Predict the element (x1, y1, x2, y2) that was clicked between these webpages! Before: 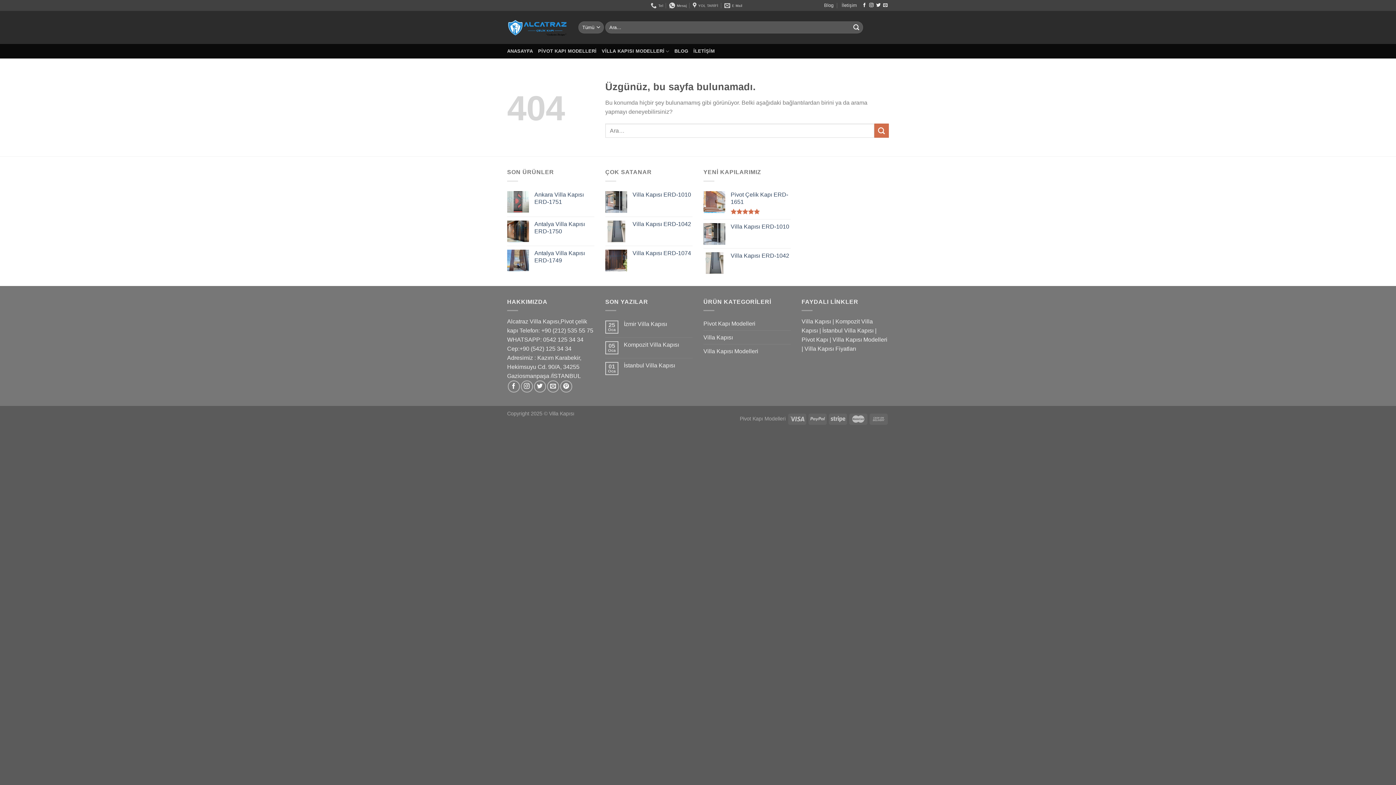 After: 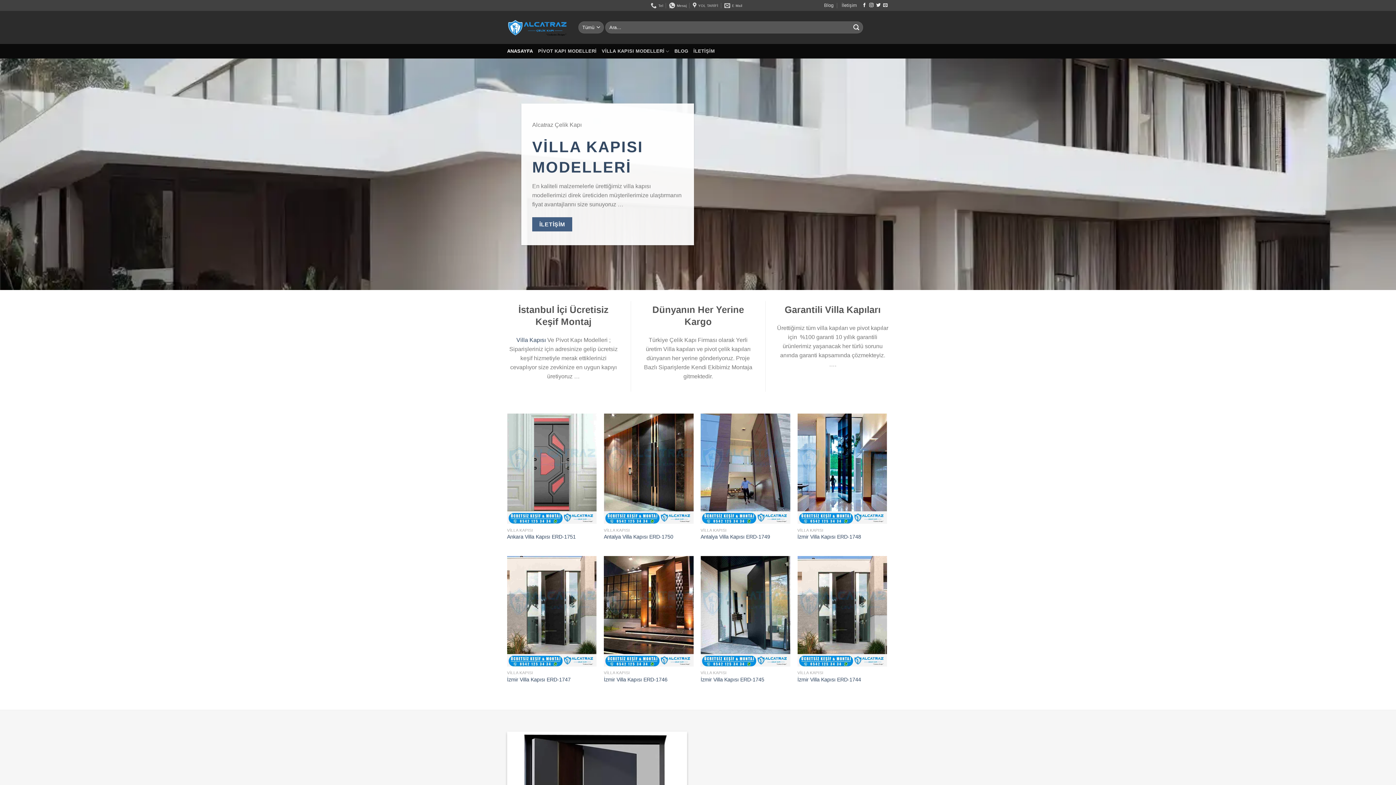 Action: bbox: (507, 18, 567, 36)